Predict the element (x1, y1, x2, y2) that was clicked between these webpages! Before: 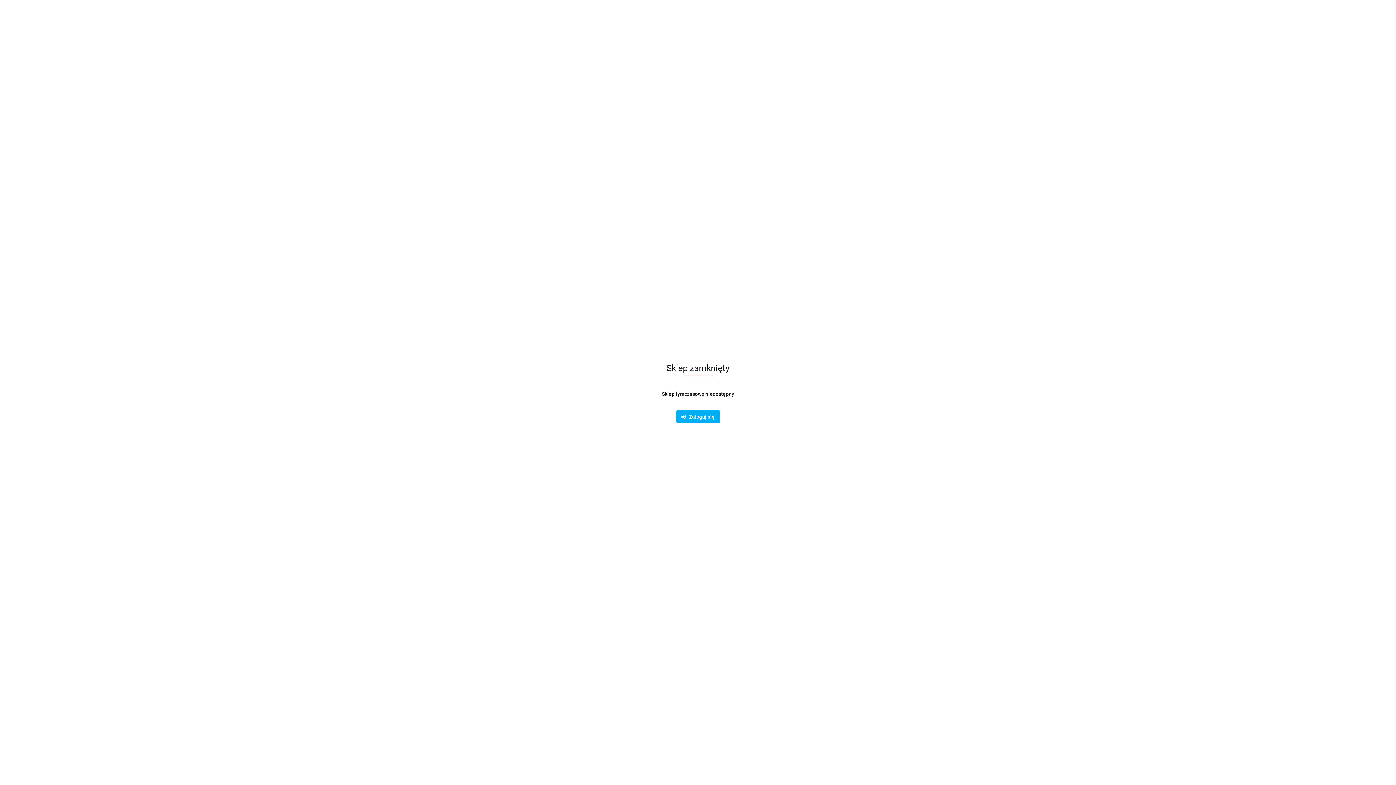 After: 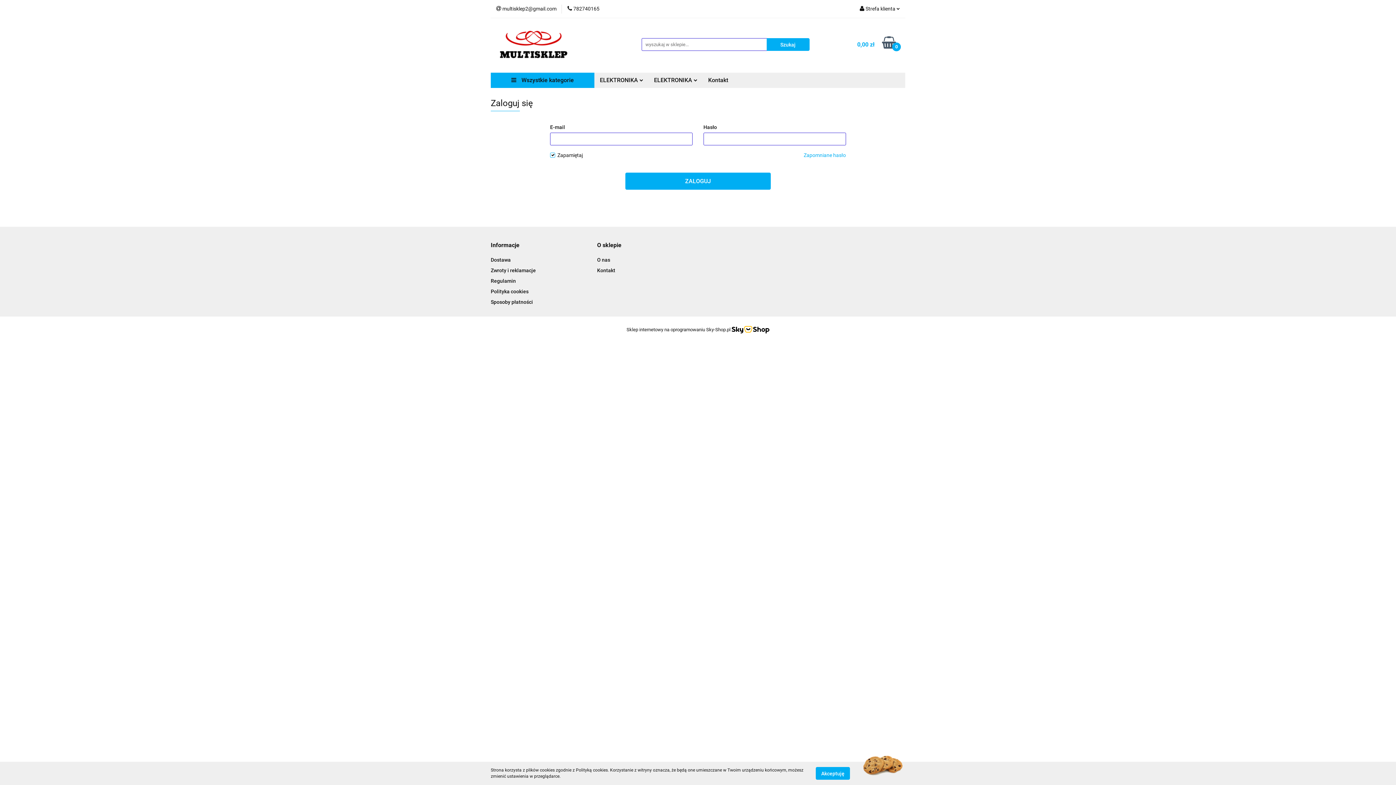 Action: label:    Zaloguj się bbox: (676, 410, 720, 423)